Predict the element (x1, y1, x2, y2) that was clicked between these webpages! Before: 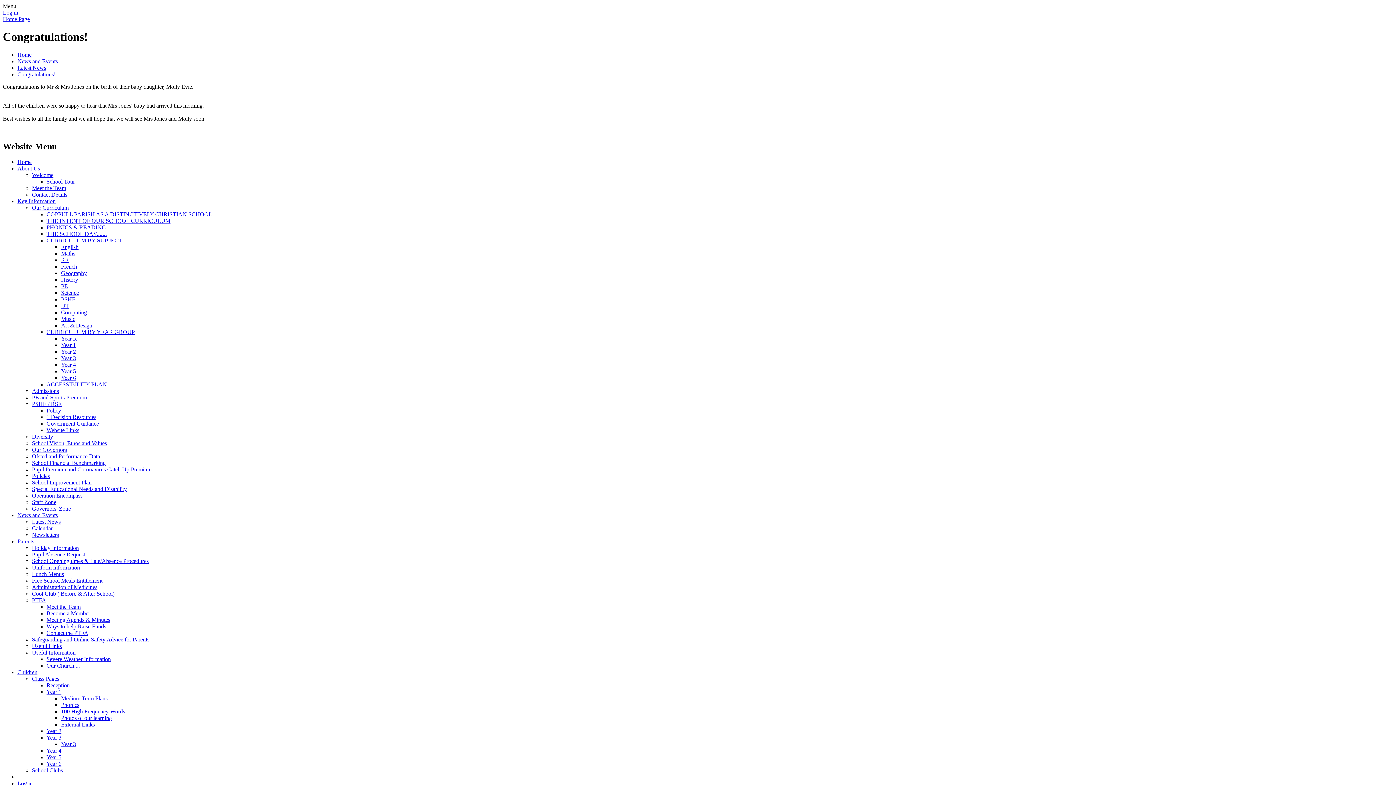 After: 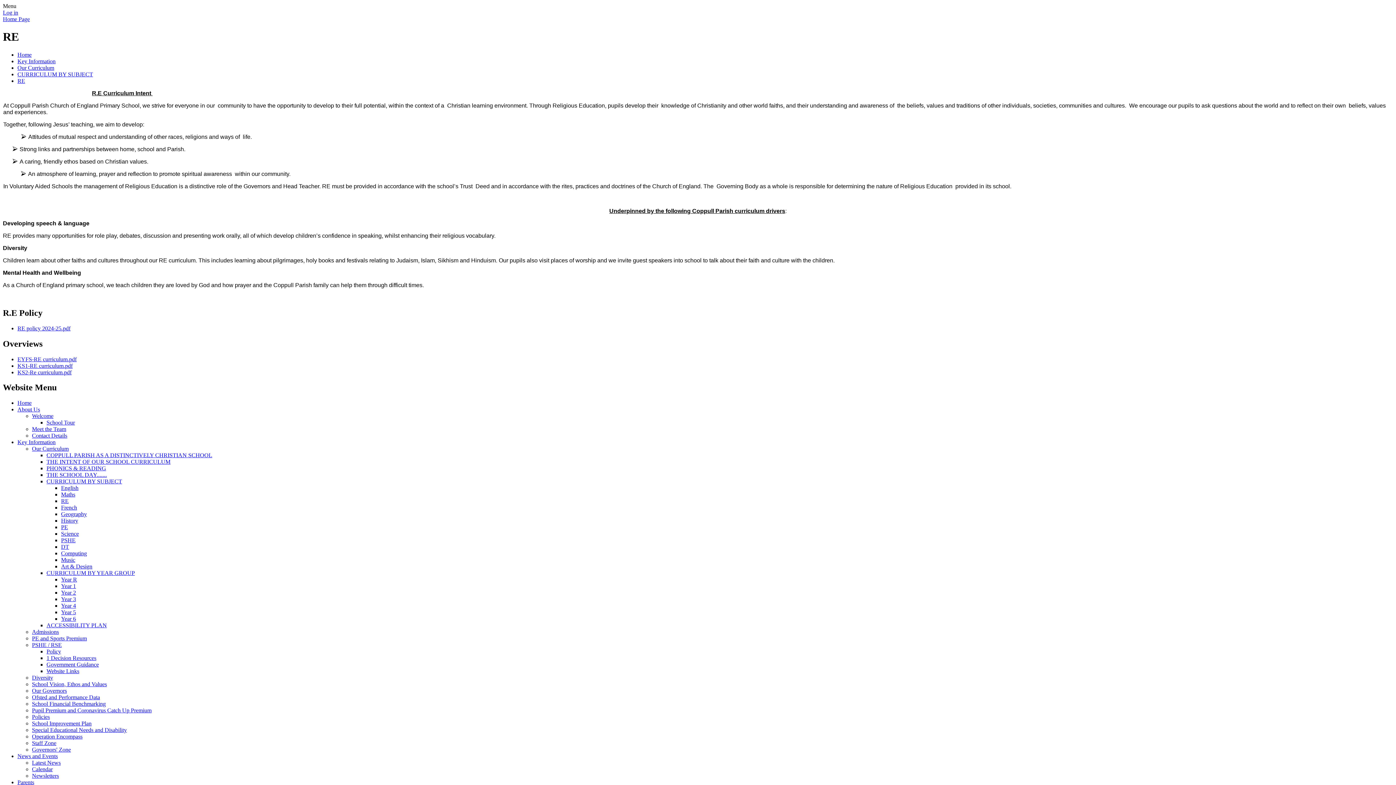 Action: label: RE bbox: (61, 256, 68, 263)